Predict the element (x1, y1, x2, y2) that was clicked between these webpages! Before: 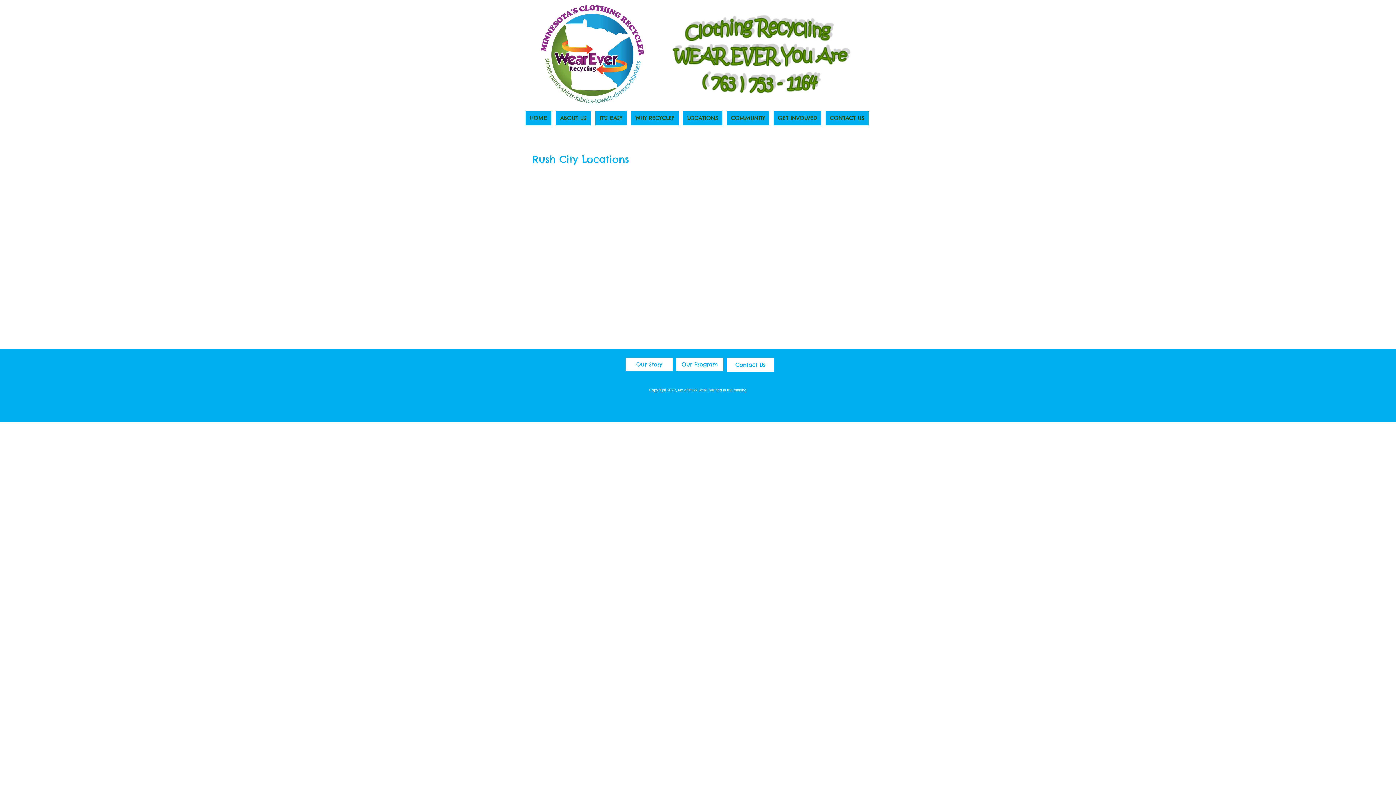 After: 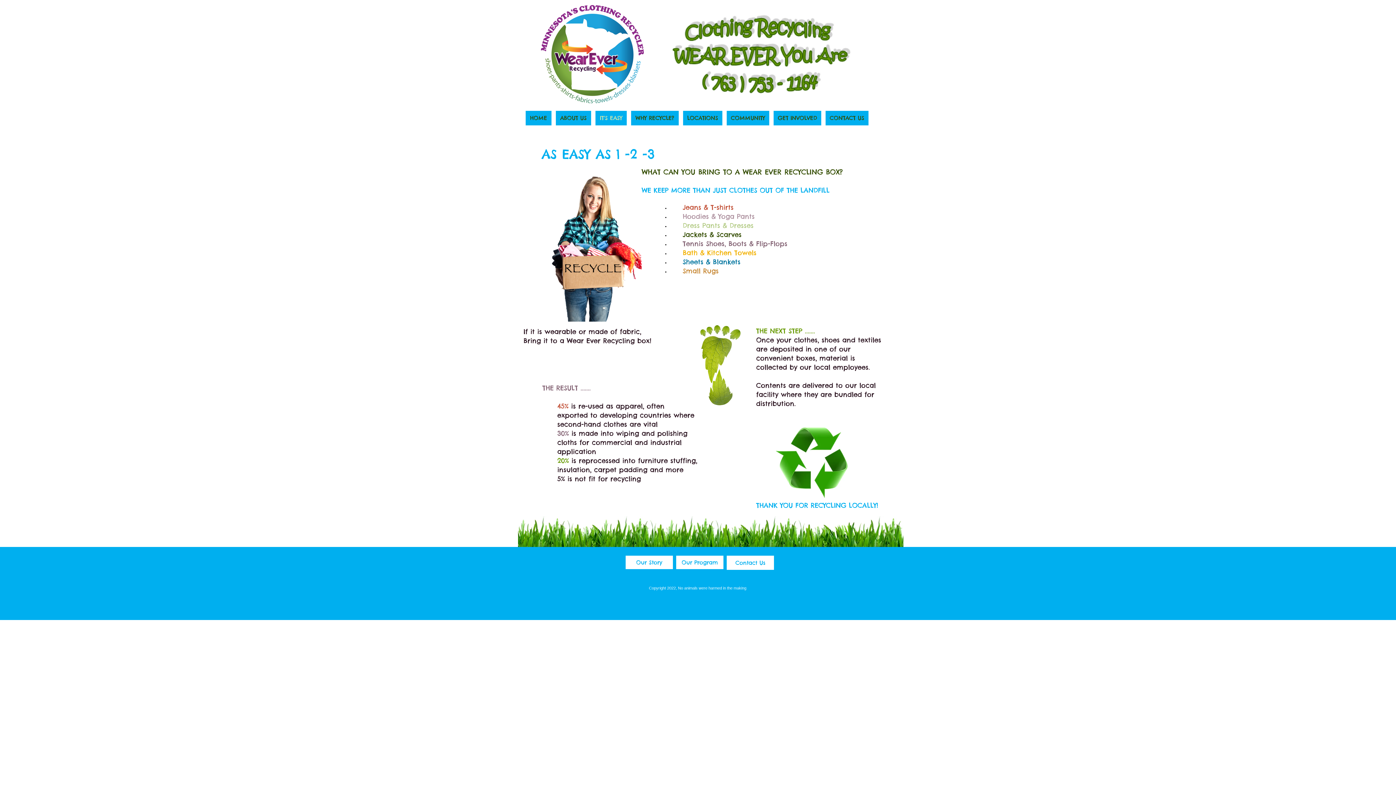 Action: label: Our Program bbox: (676, 357, 723, 371)